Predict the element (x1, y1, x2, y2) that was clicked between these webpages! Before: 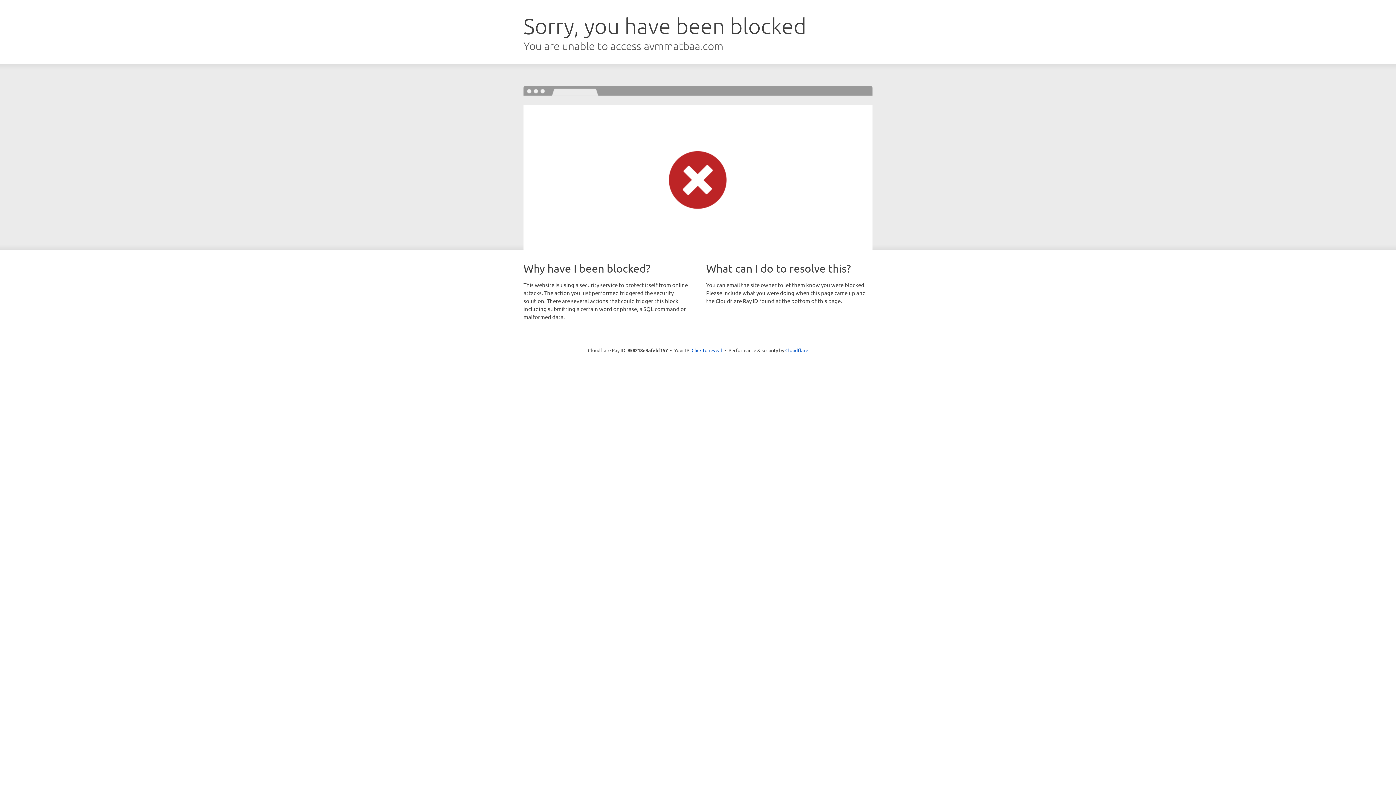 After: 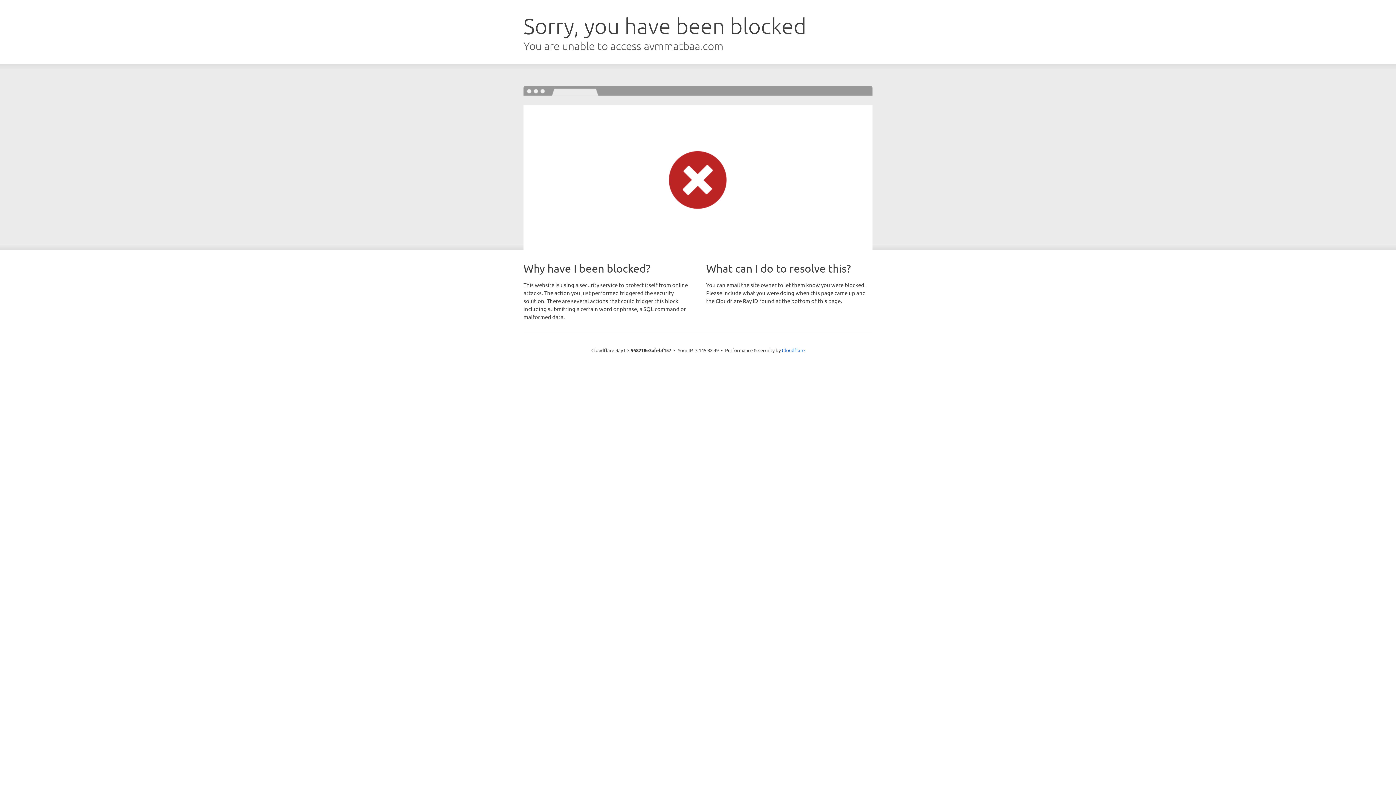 Action: label: Click to reveal bbox: (691, 346, 722, 353)